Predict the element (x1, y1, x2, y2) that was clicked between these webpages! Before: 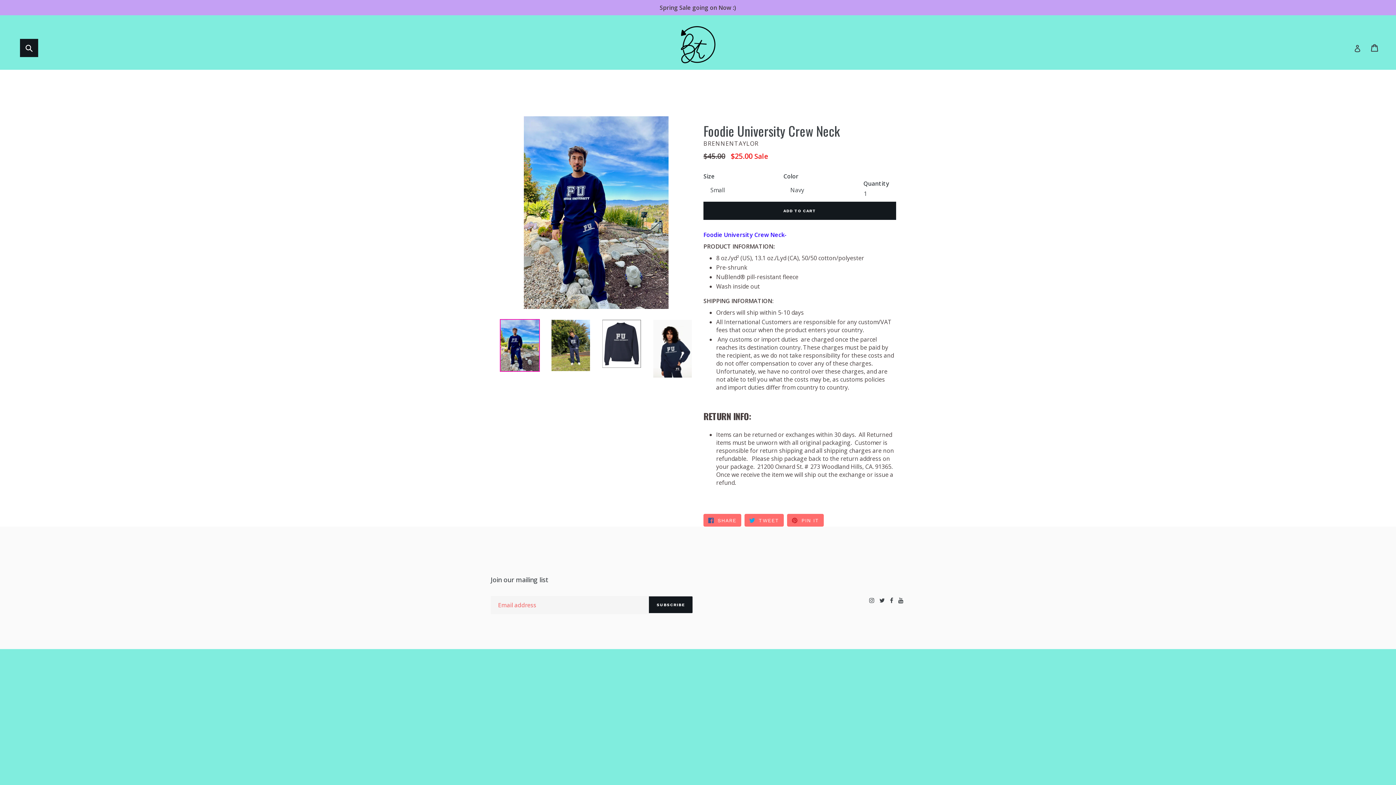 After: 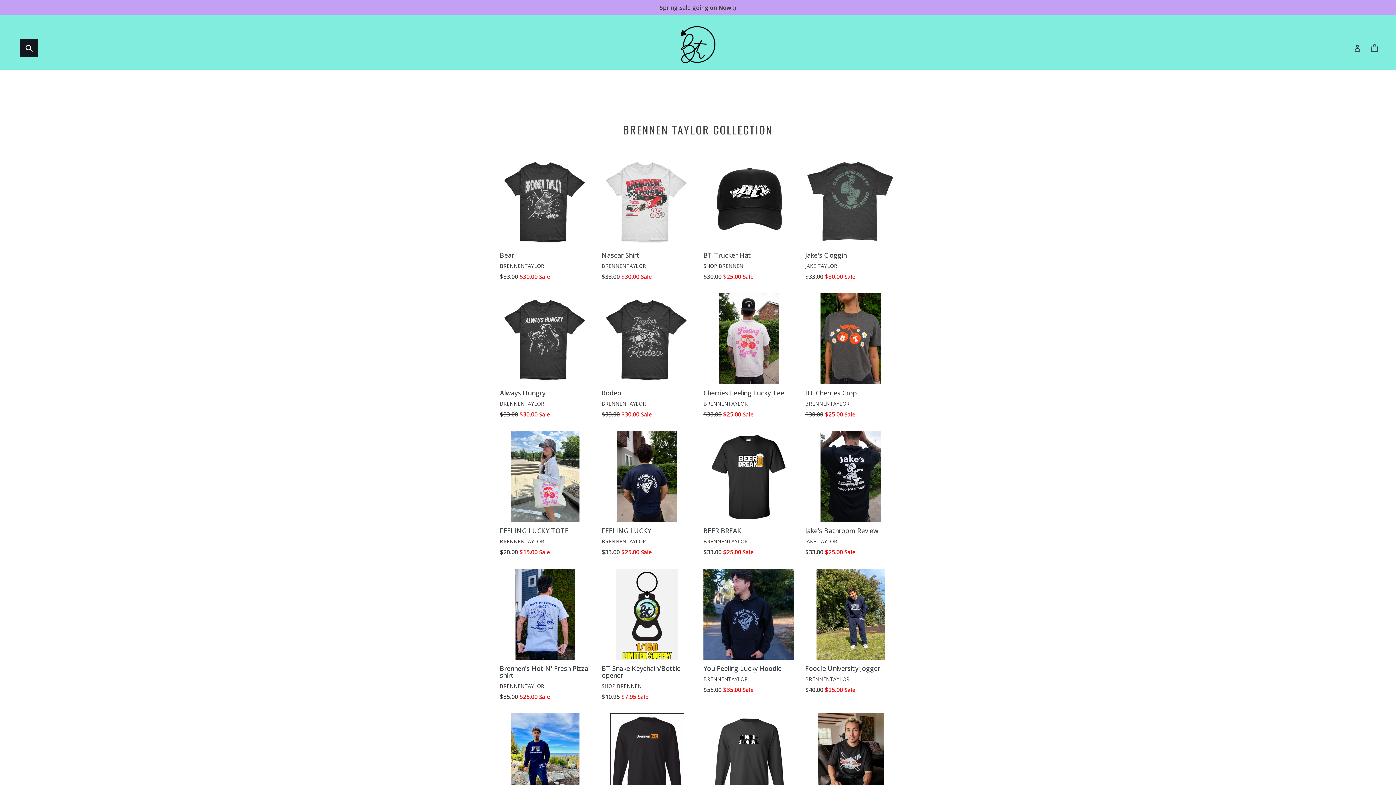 Action: bbox: (679, 26, 716, 69)